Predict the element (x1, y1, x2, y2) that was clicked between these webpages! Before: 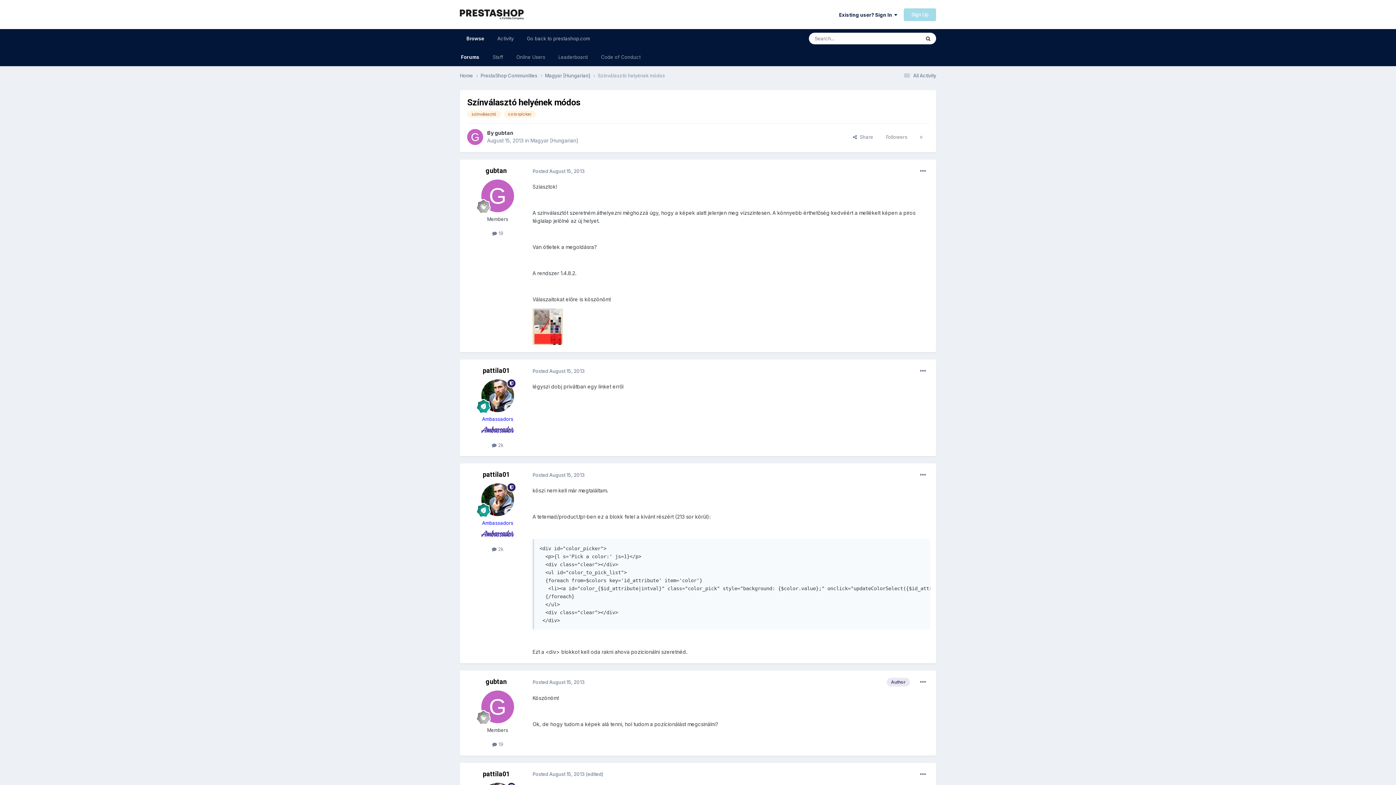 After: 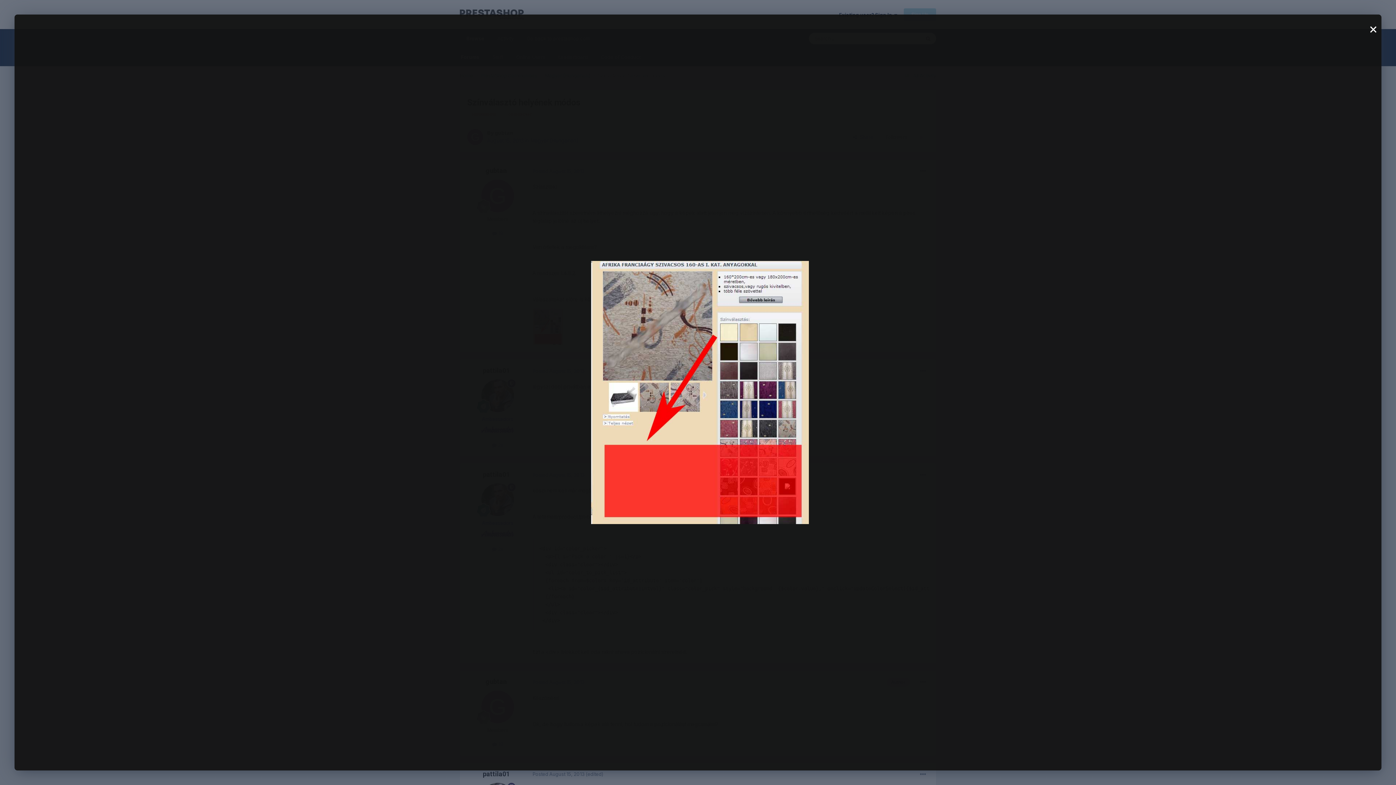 Action: bbox: (532, 323, 562, 329)